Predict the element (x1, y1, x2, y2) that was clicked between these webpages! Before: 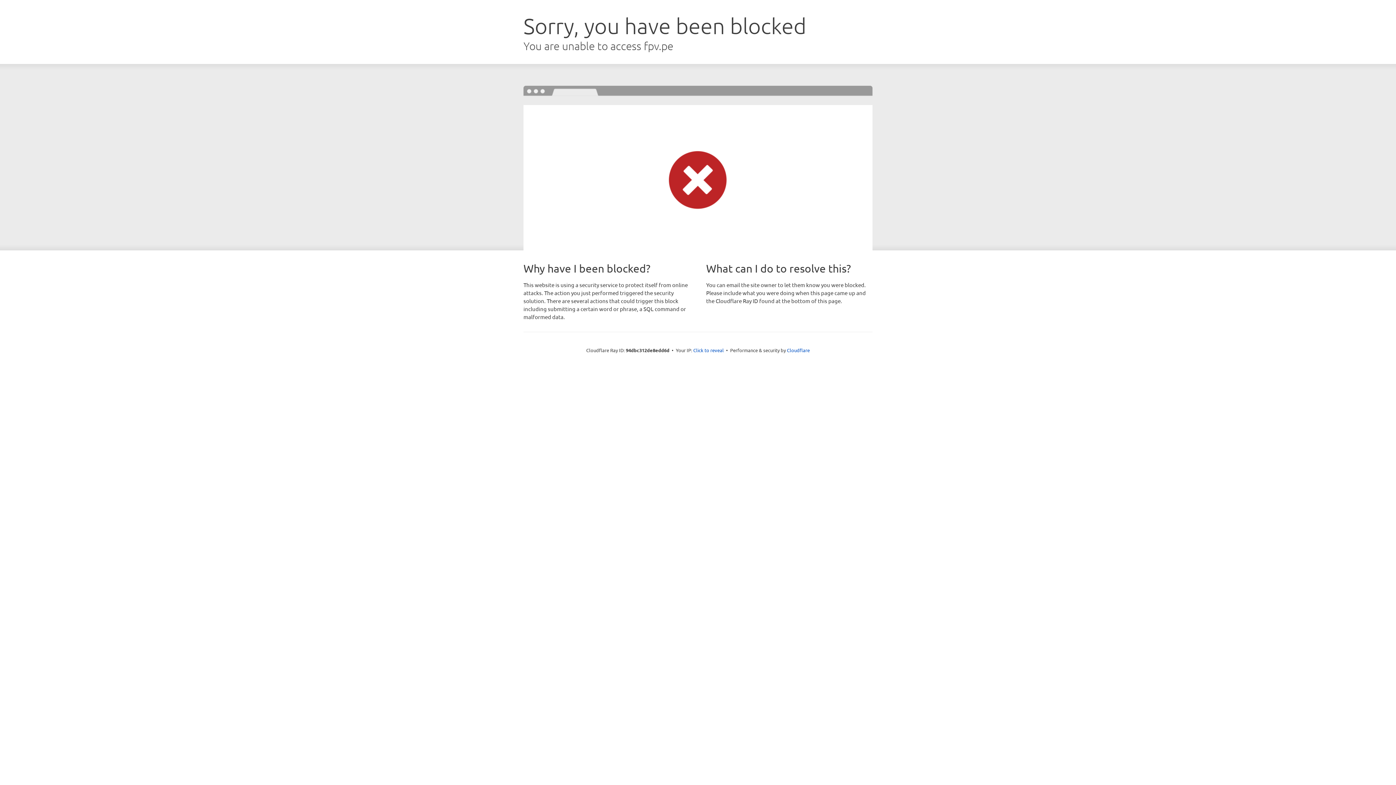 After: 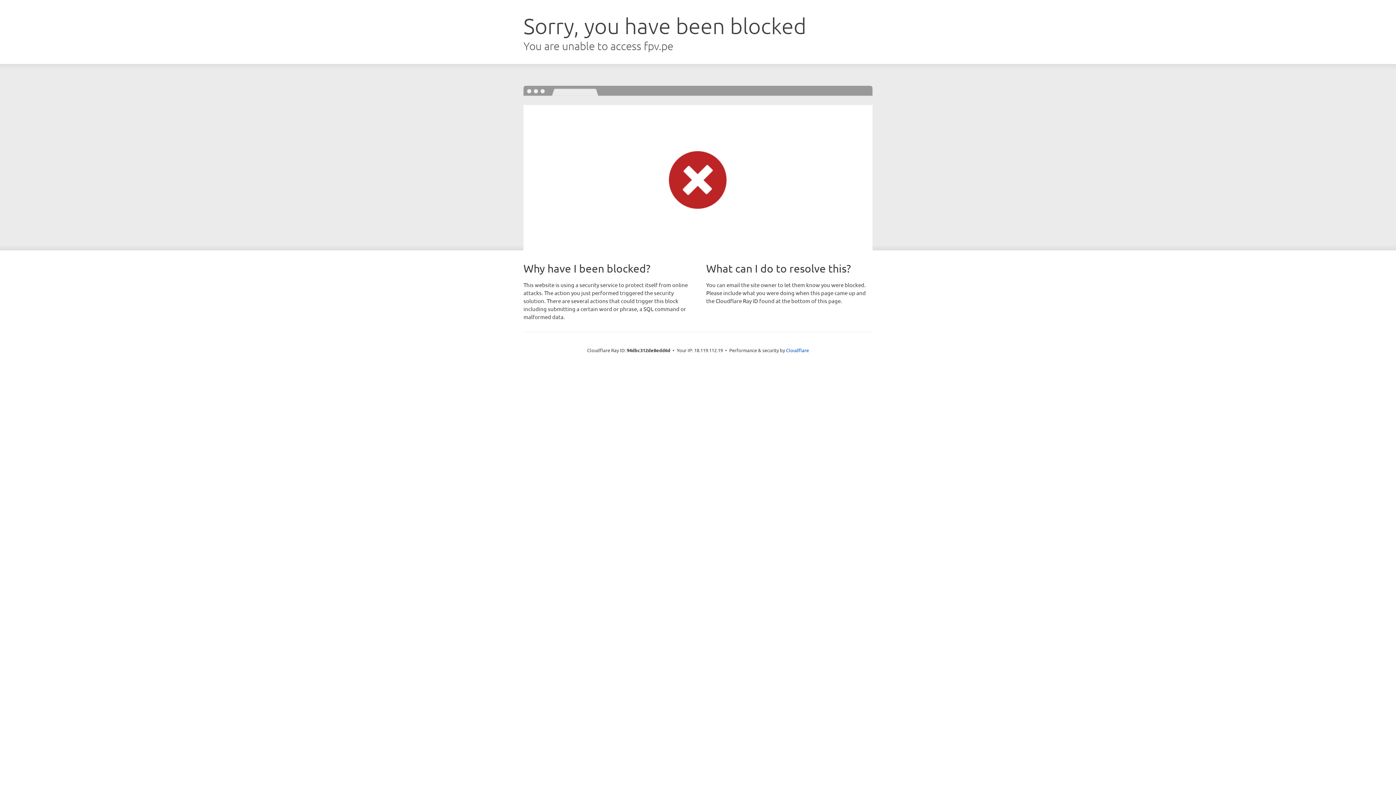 Action: label: Click to reveal bbox: (693, 346, 724, 353)